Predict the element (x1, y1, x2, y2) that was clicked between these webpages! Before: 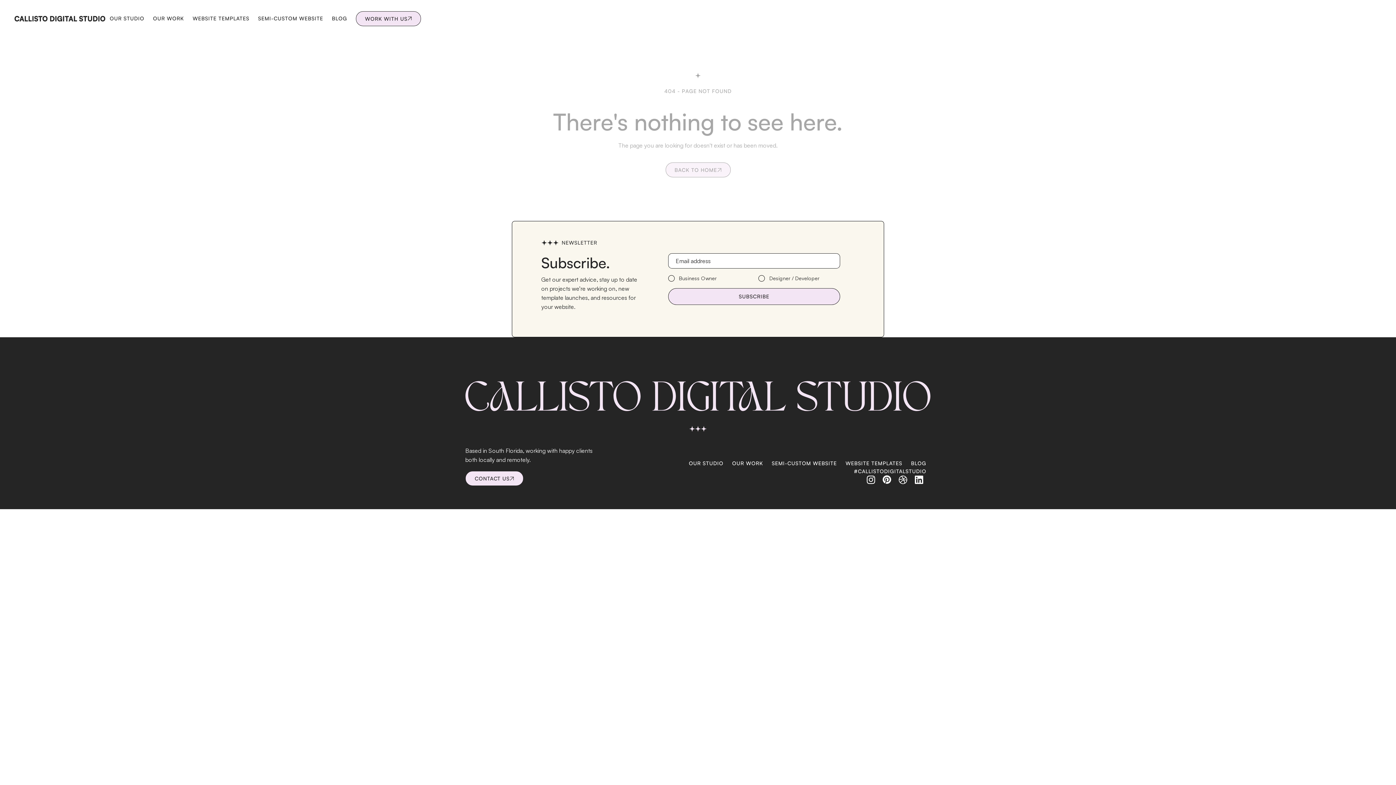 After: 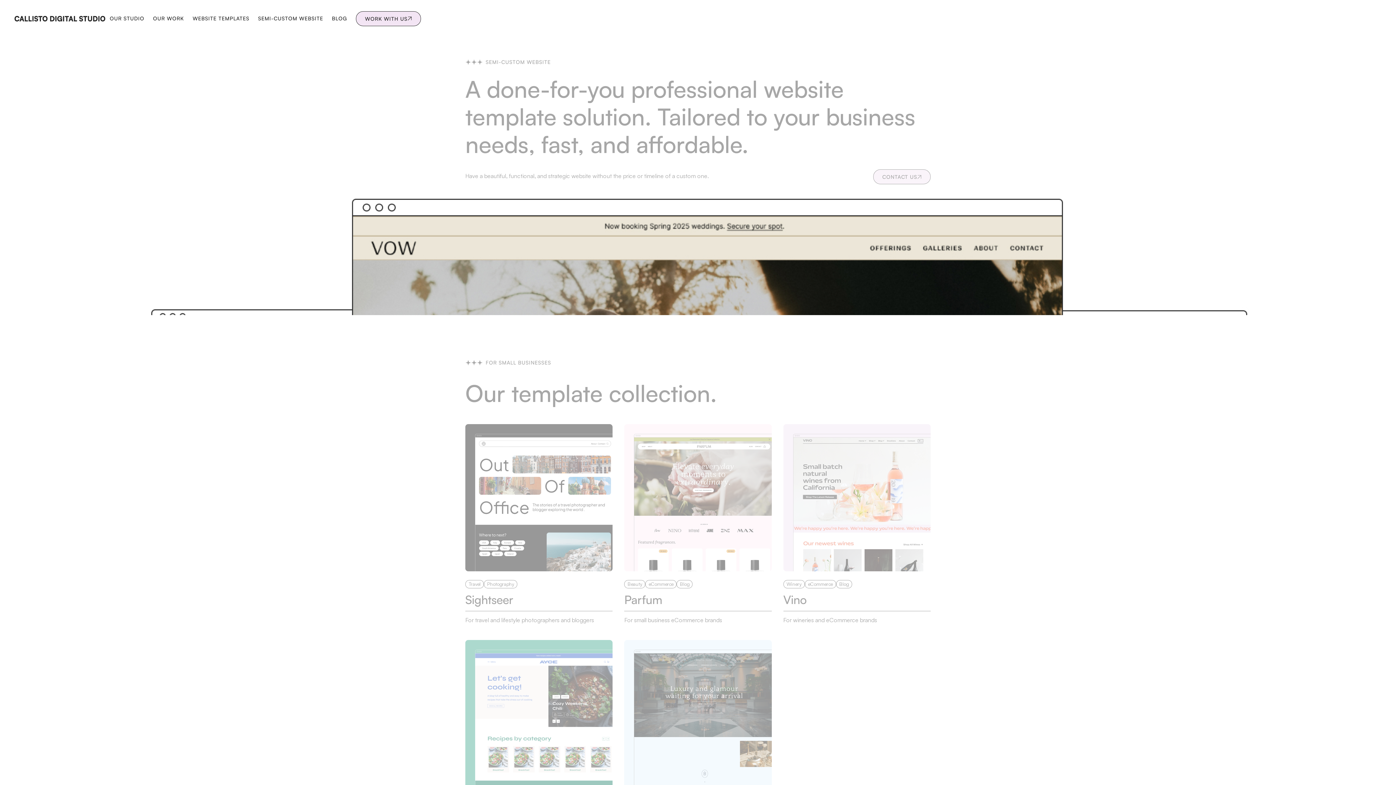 Action: bbox: (767, 459, 841, 467) label: SEMI-CUSTOM WEBSITE